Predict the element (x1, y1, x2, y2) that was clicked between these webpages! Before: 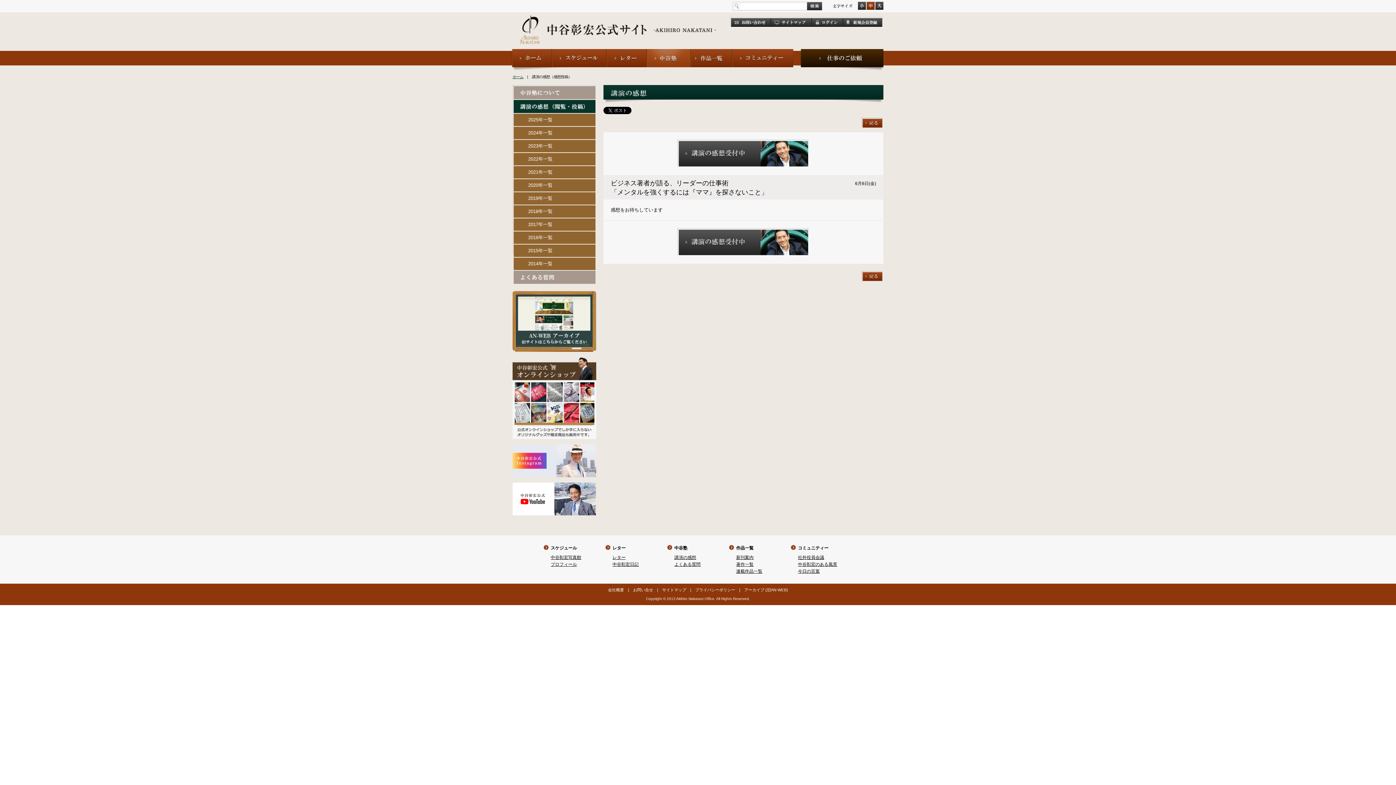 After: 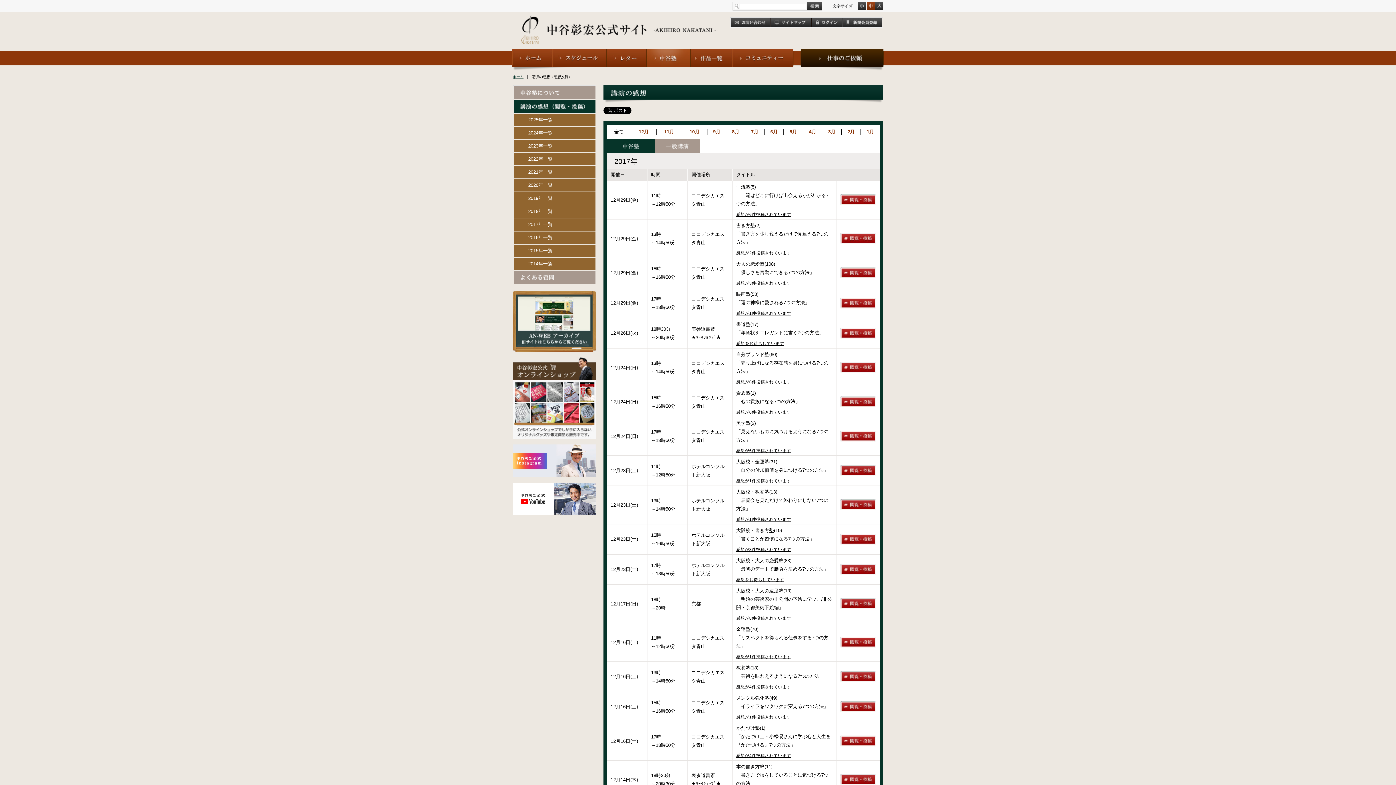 Action: bbox: (513, 218, 595, 230) label: 2017年一覧